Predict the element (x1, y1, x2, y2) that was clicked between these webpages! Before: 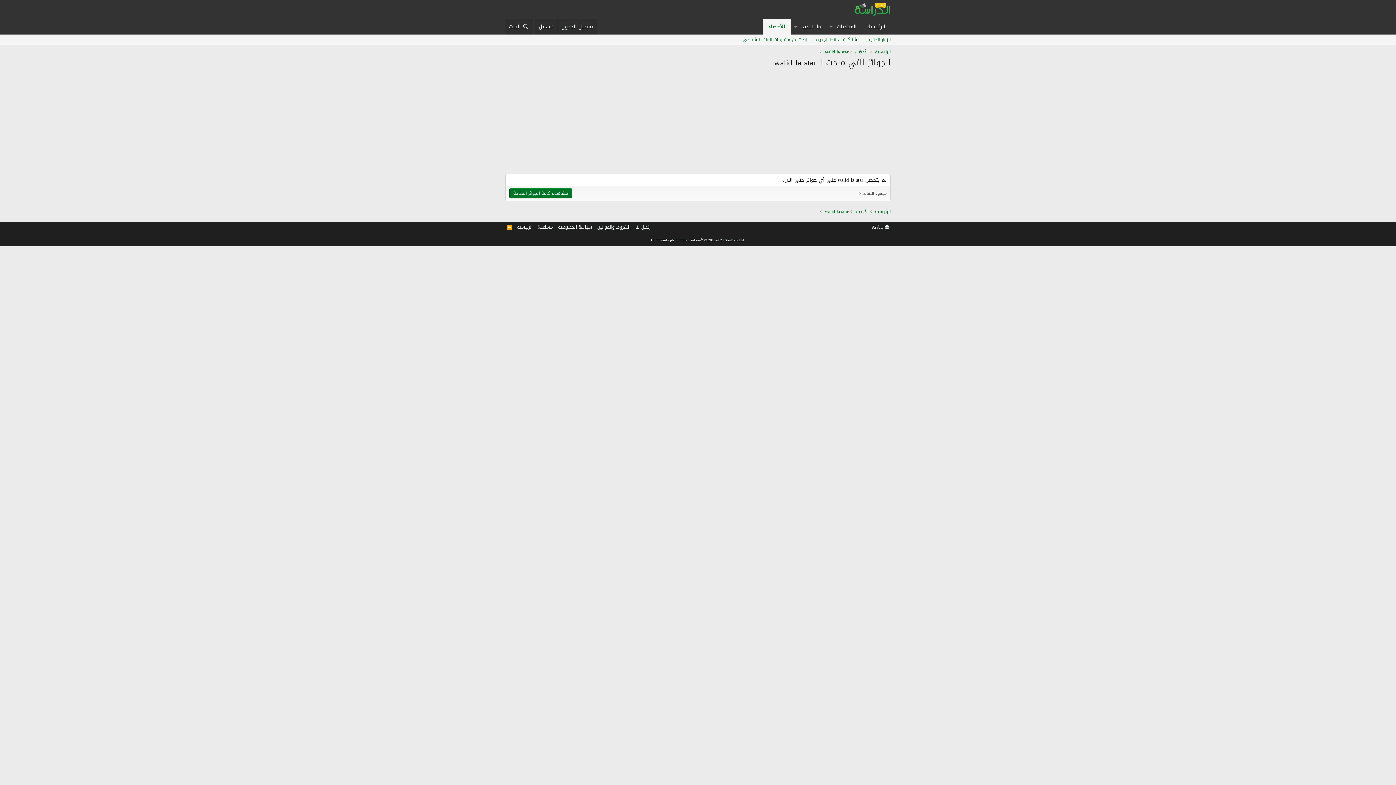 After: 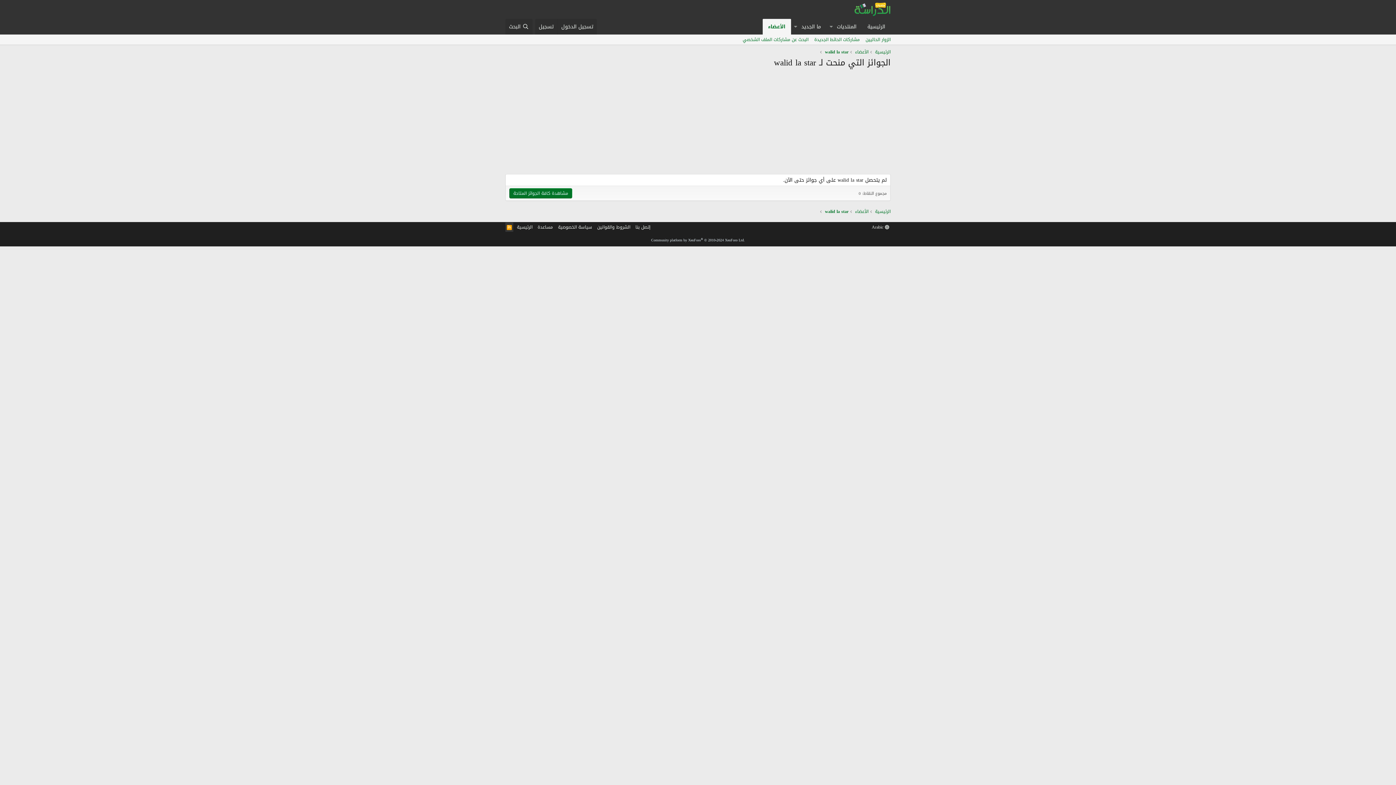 Action: bbox: (505, 222, 513, 232) label: RSS